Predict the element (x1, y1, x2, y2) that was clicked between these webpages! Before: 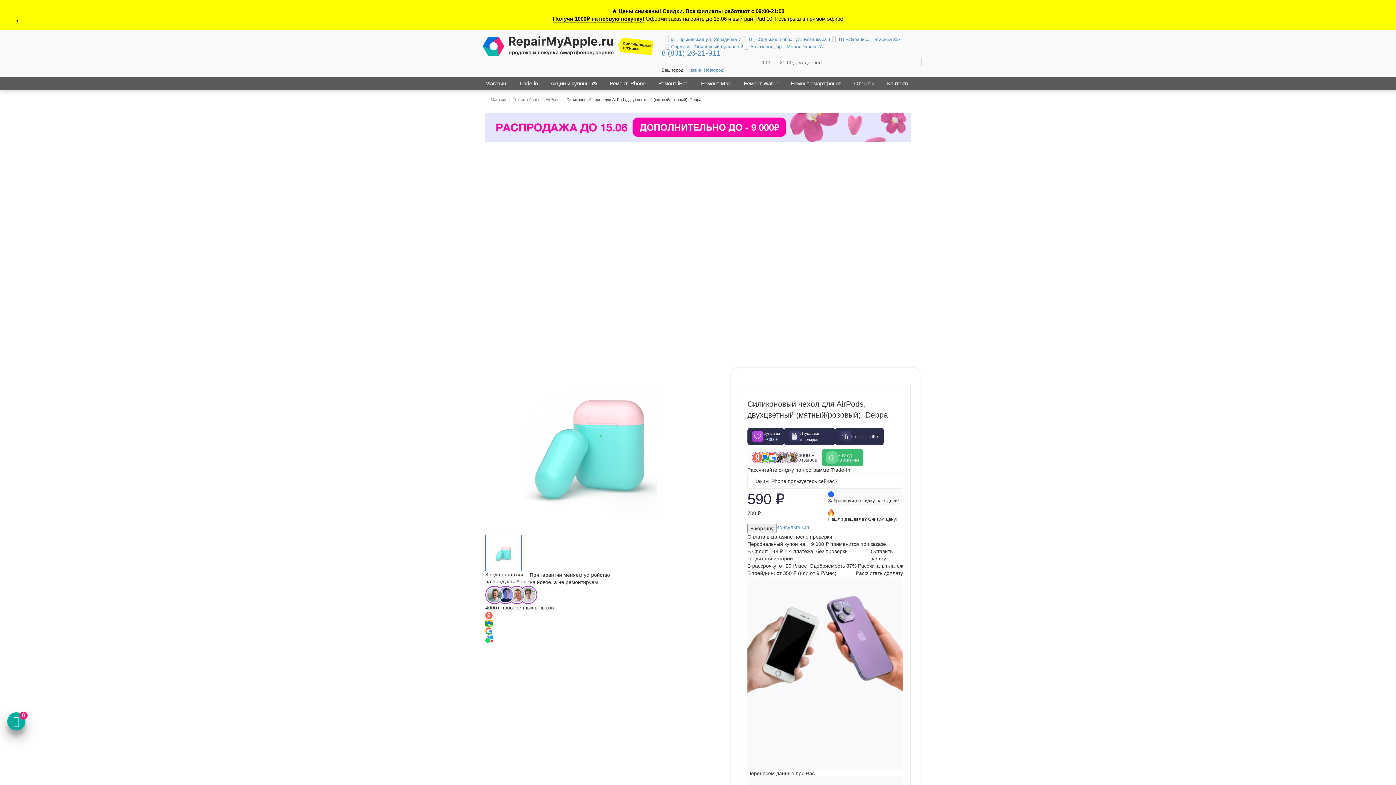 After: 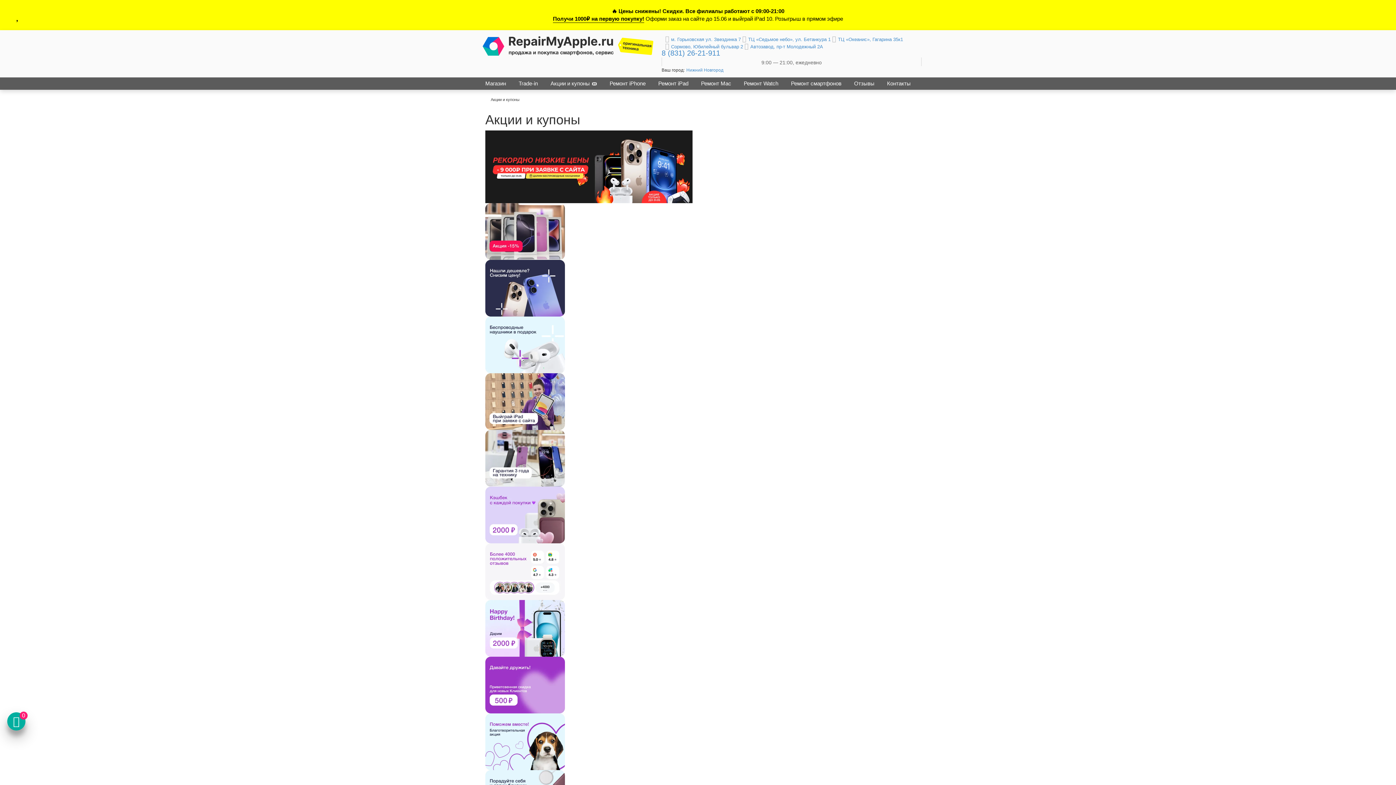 Action: bbox: (550, 77, 597, 89) label: Акции и купоны